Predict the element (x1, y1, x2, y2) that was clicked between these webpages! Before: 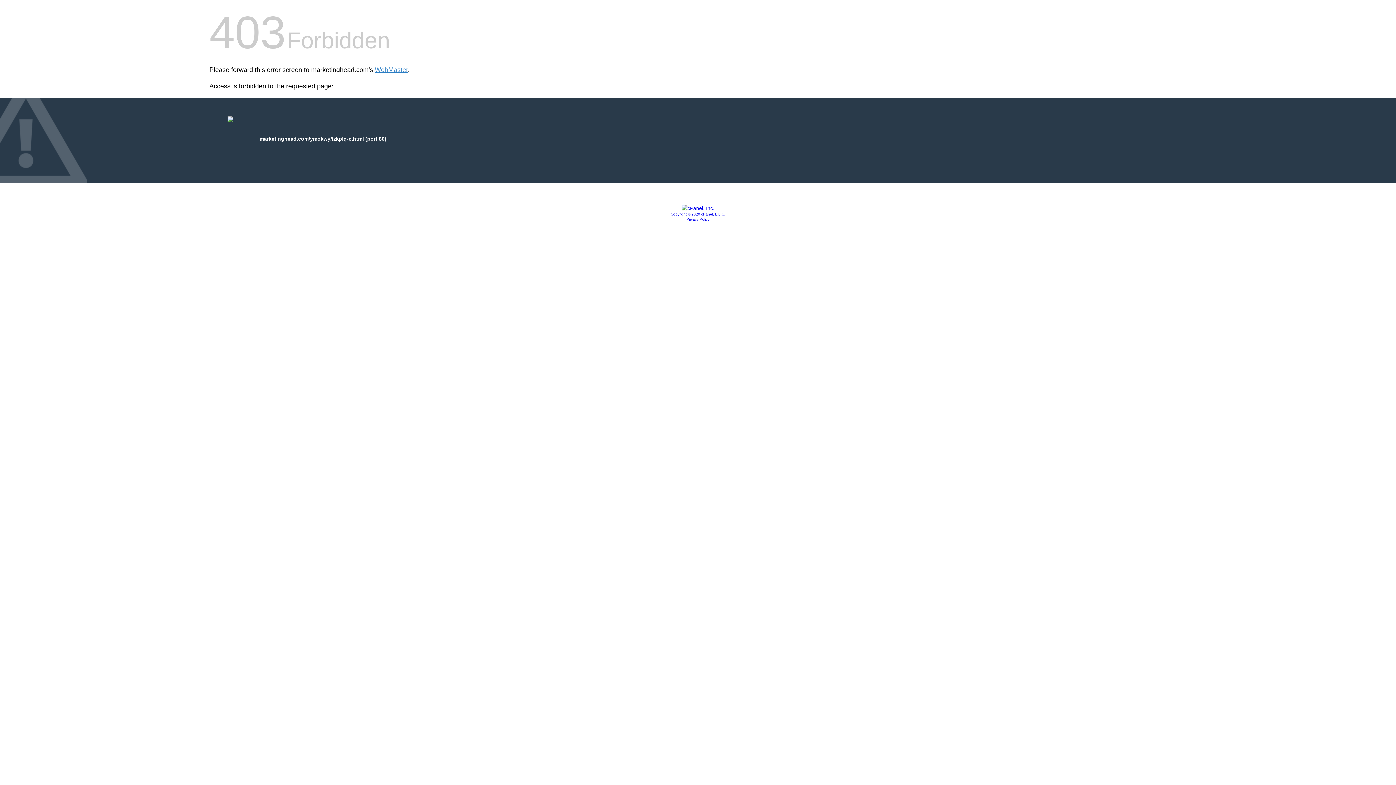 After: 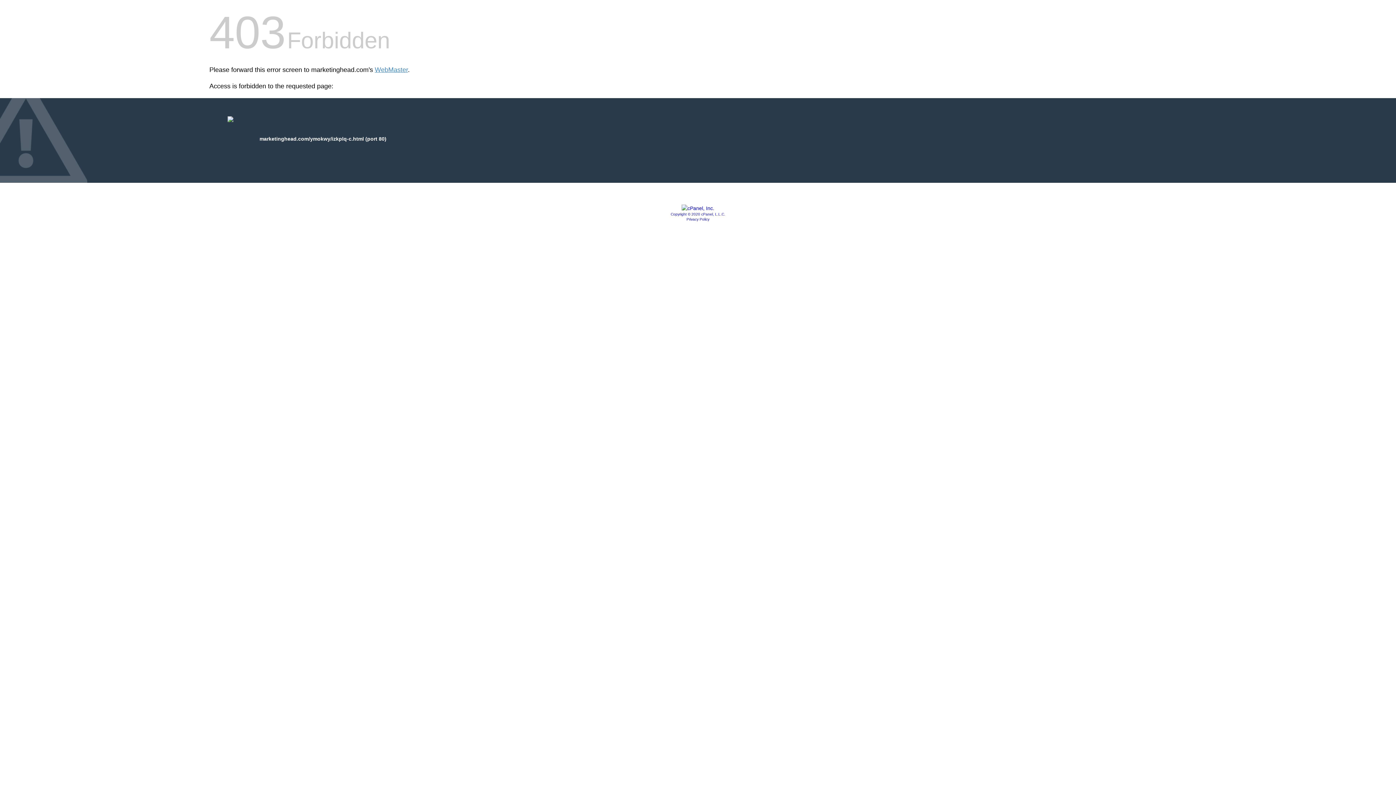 Action: label: Copyright © 2020 cPanel, L.L.C. bbox: (670, 212, 725, 216)